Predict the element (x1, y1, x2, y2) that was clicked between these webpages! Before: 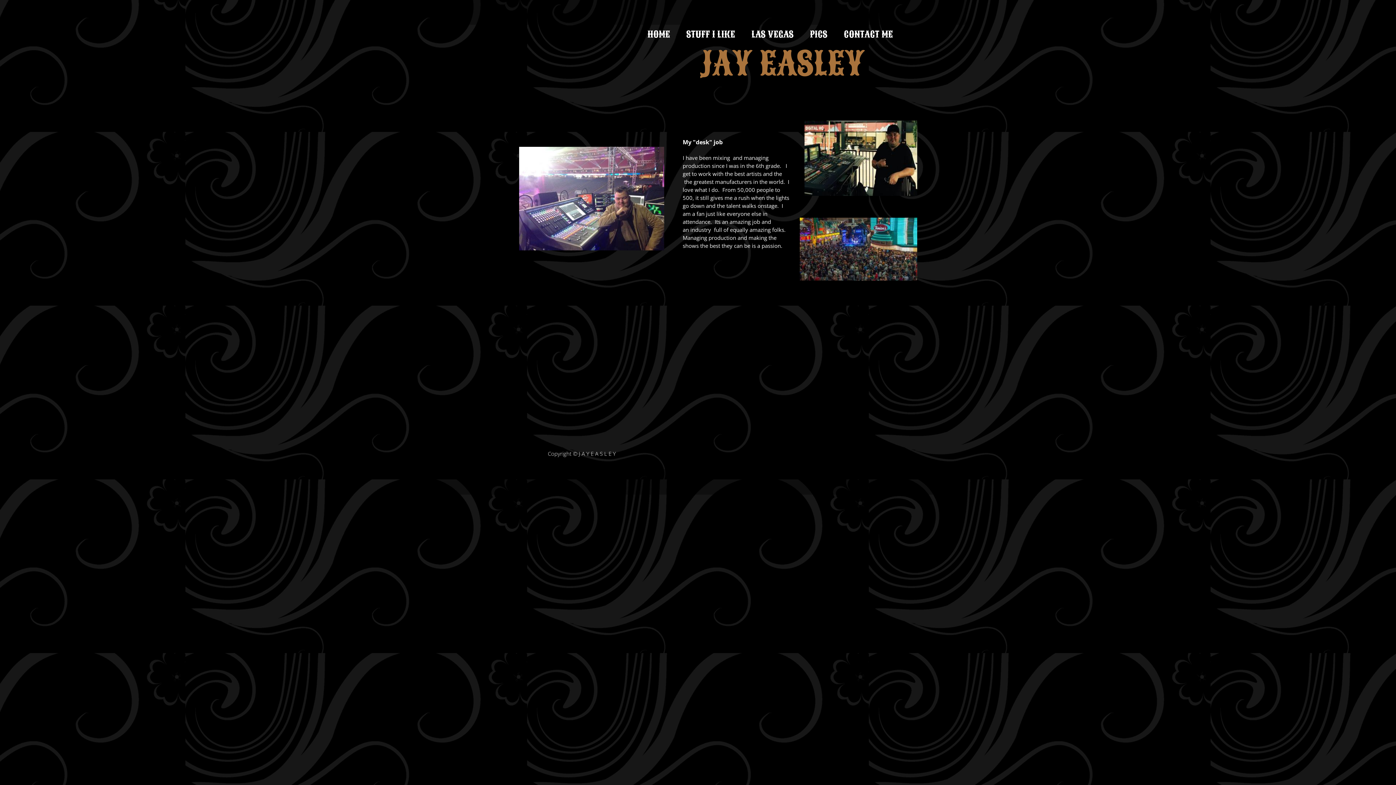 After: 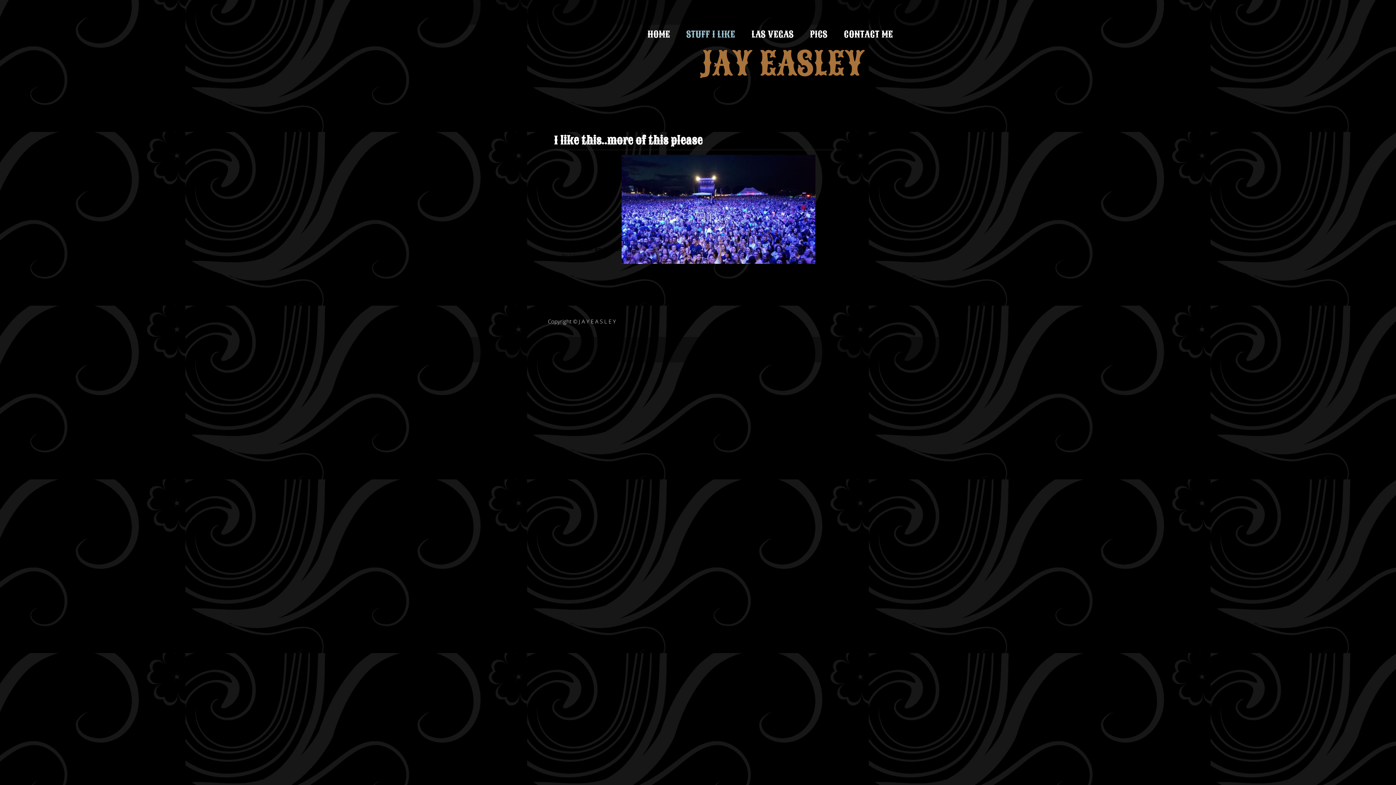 Action: label: STUFF I LIKE bbox: (670, 26, 735, 41)